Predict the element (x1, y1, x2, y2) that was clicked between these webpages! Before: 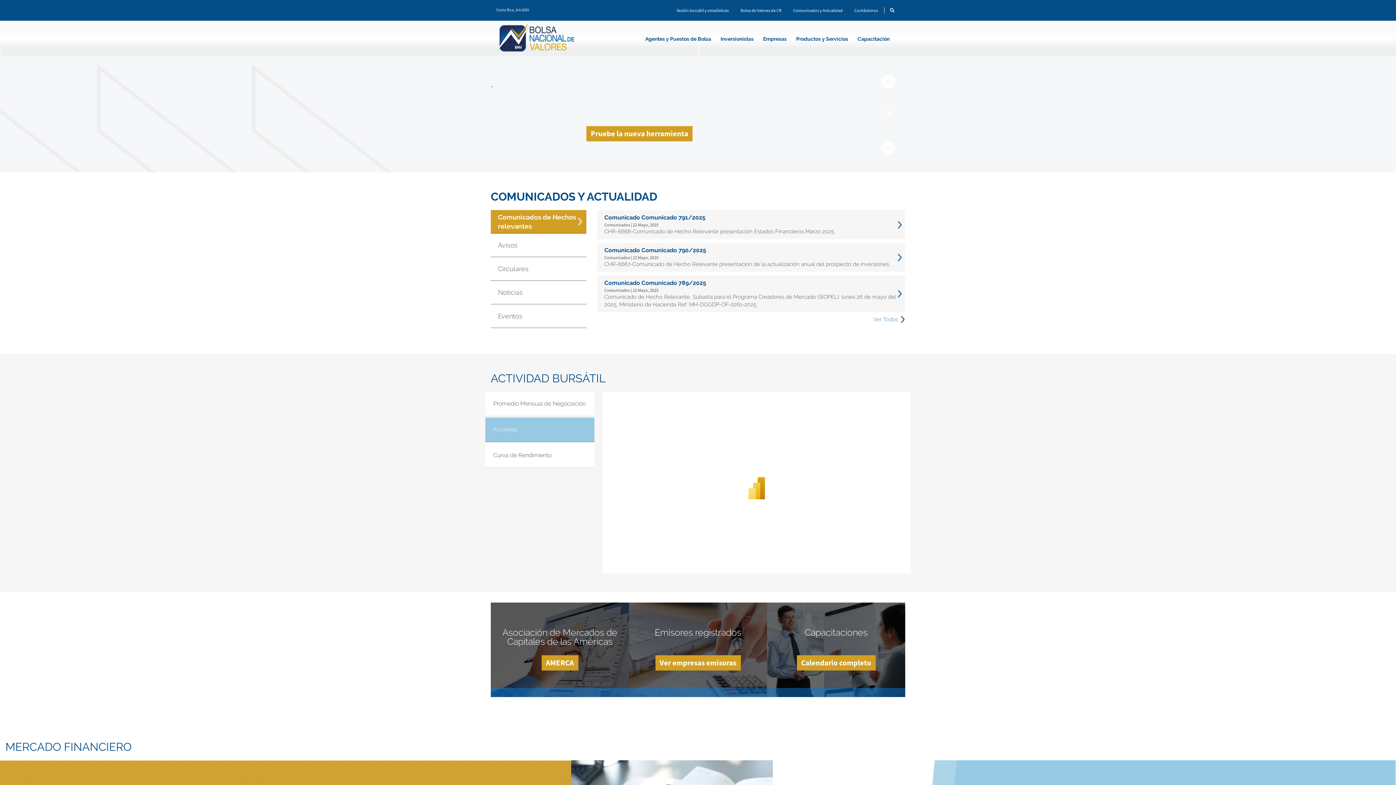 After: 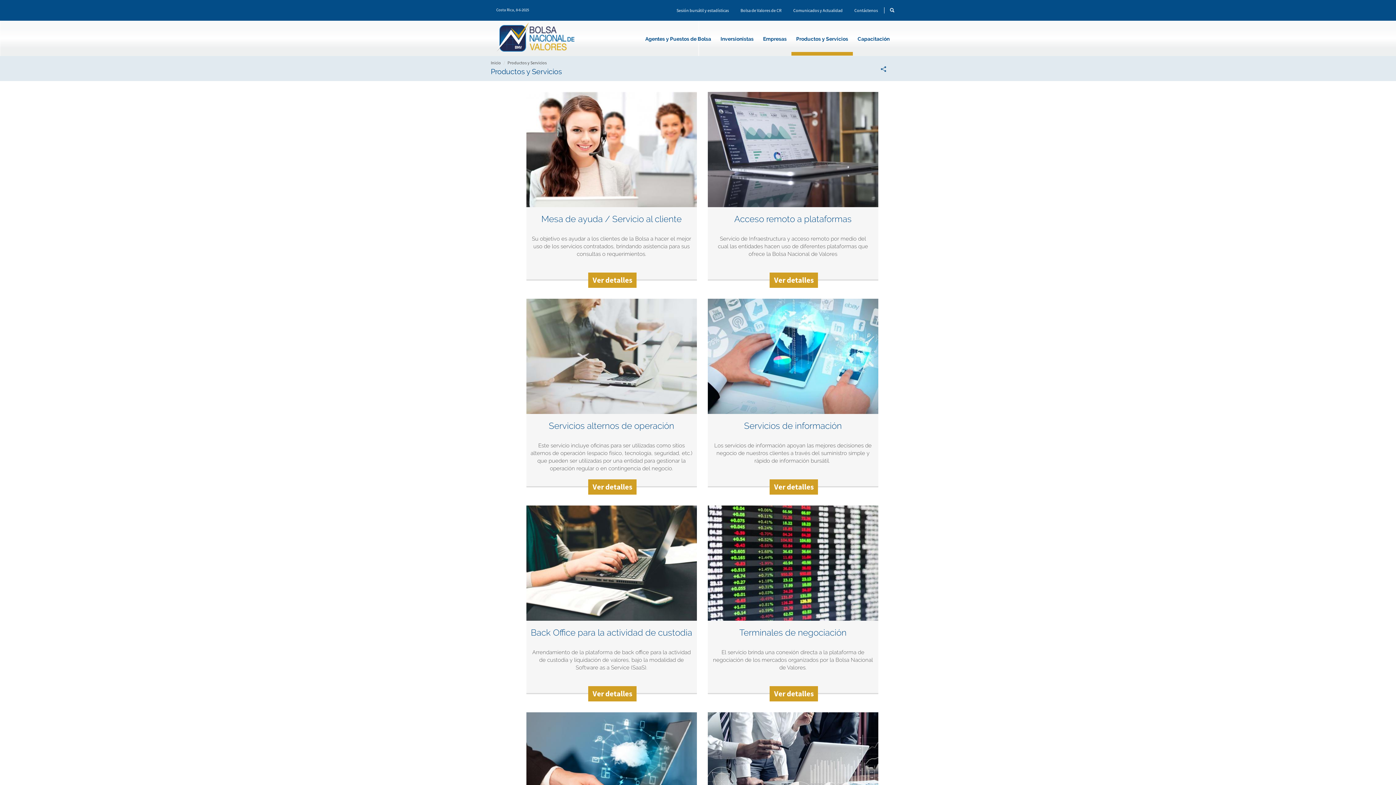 Action: label: Productos y Servicios bbox: (791, 31, 853, 55)